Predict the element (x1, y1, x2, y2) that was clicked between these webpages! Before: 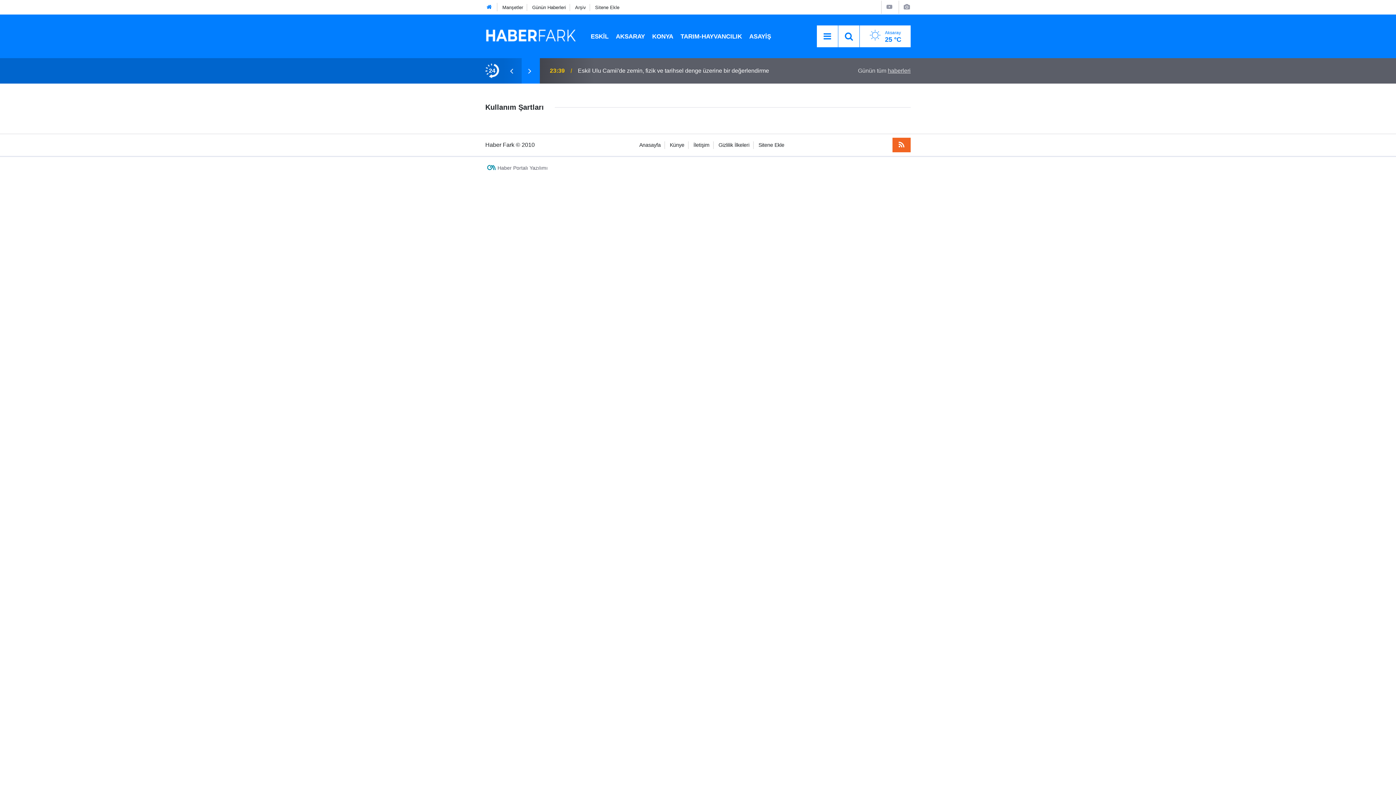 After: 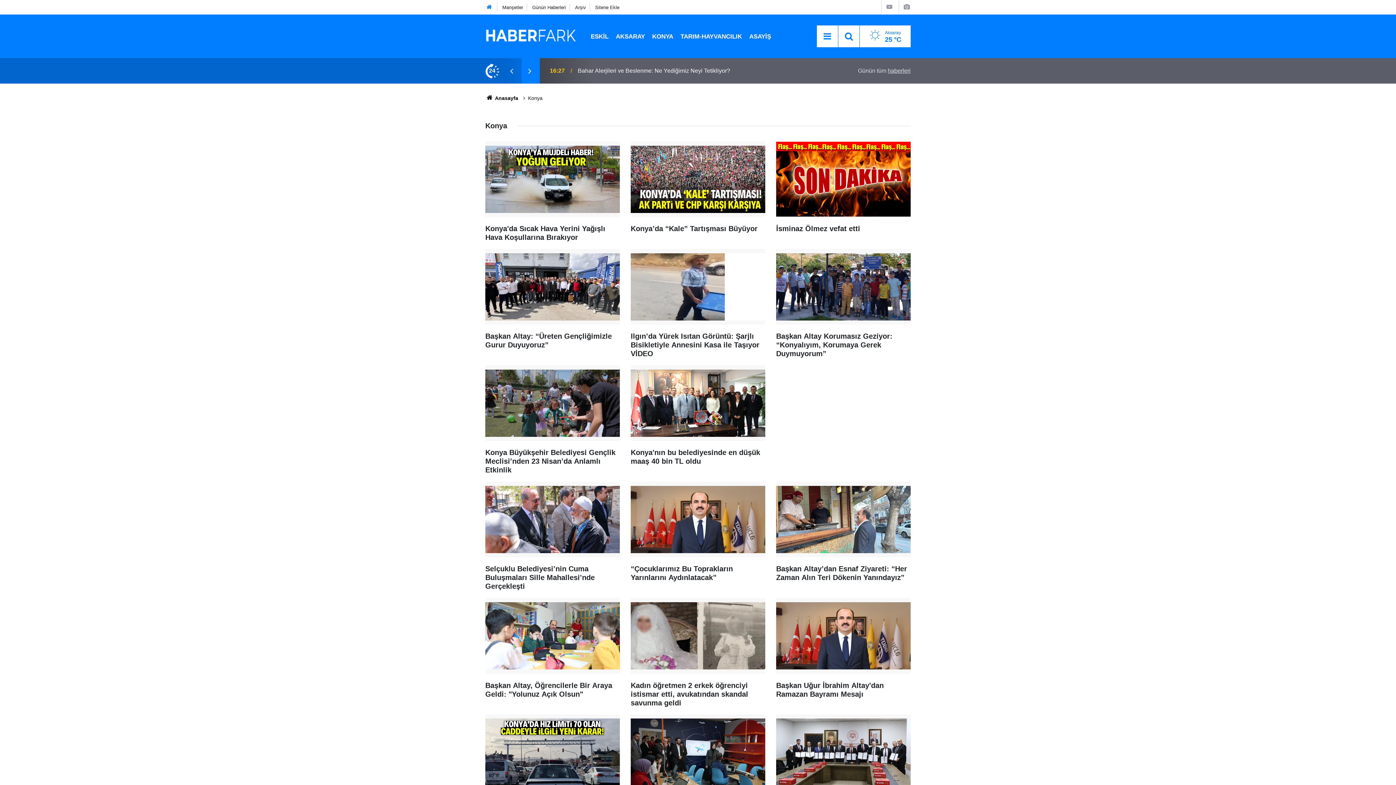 Action: bbox: (648, 32, 677, 39) label: KONYA